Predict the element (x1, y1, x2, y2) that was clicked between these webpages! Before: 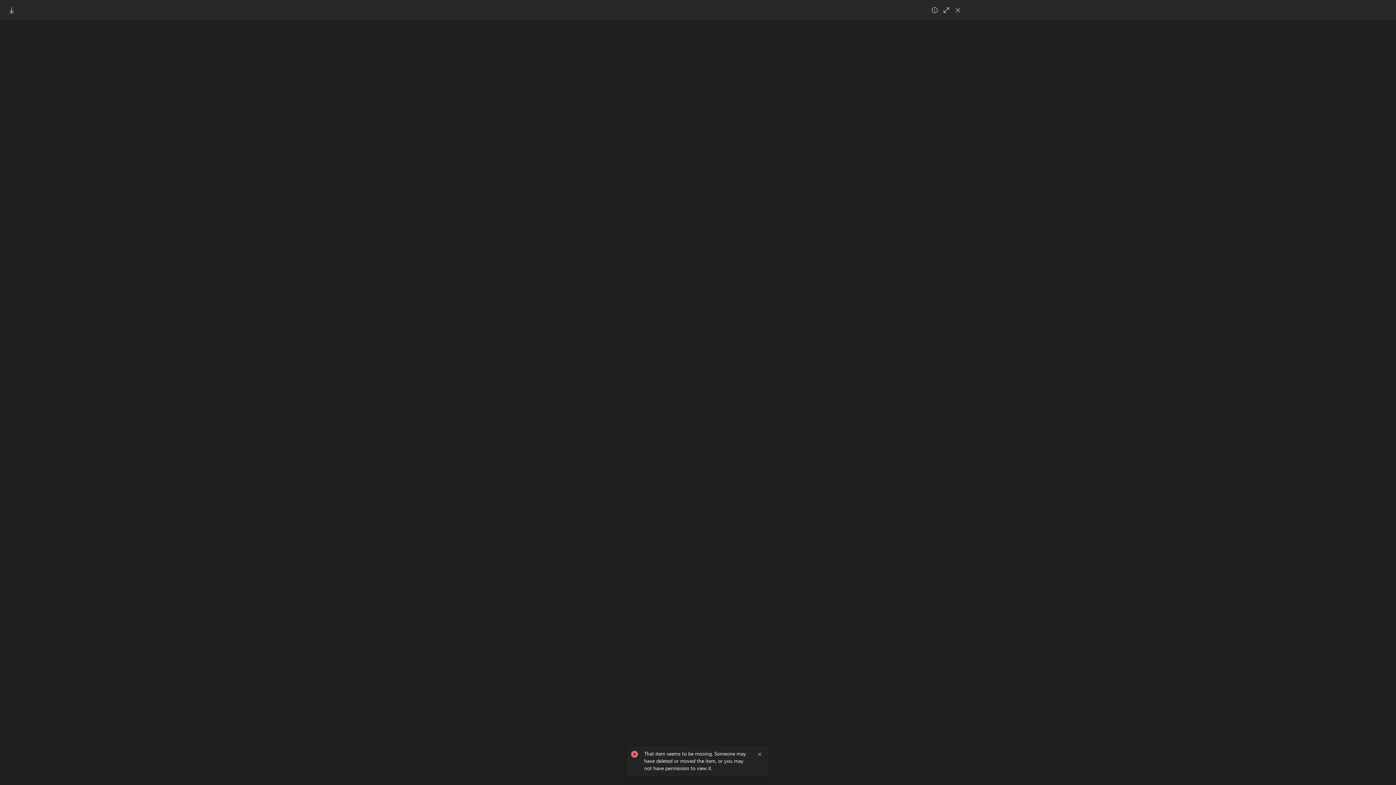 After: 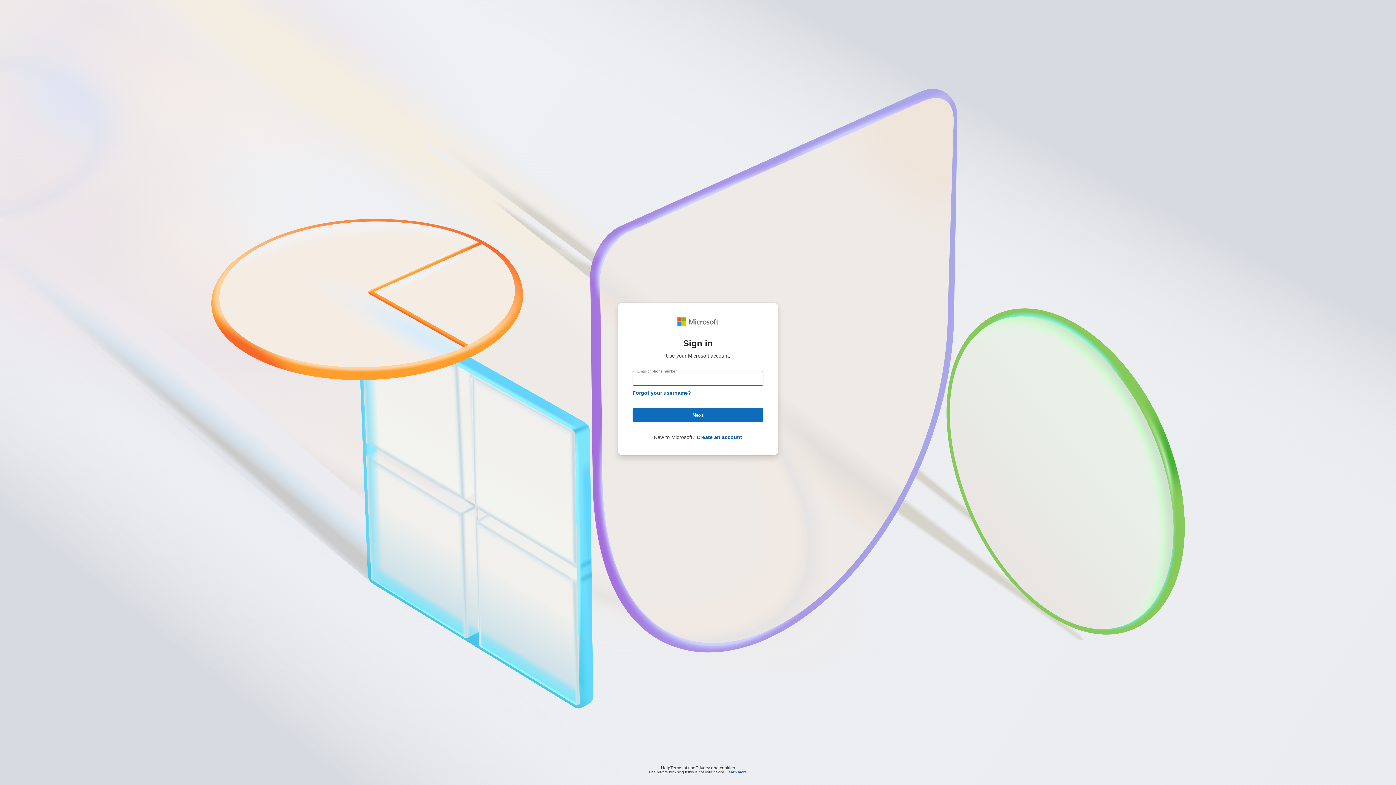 Action: bbox: (952, 4, 963, 16) label: Close